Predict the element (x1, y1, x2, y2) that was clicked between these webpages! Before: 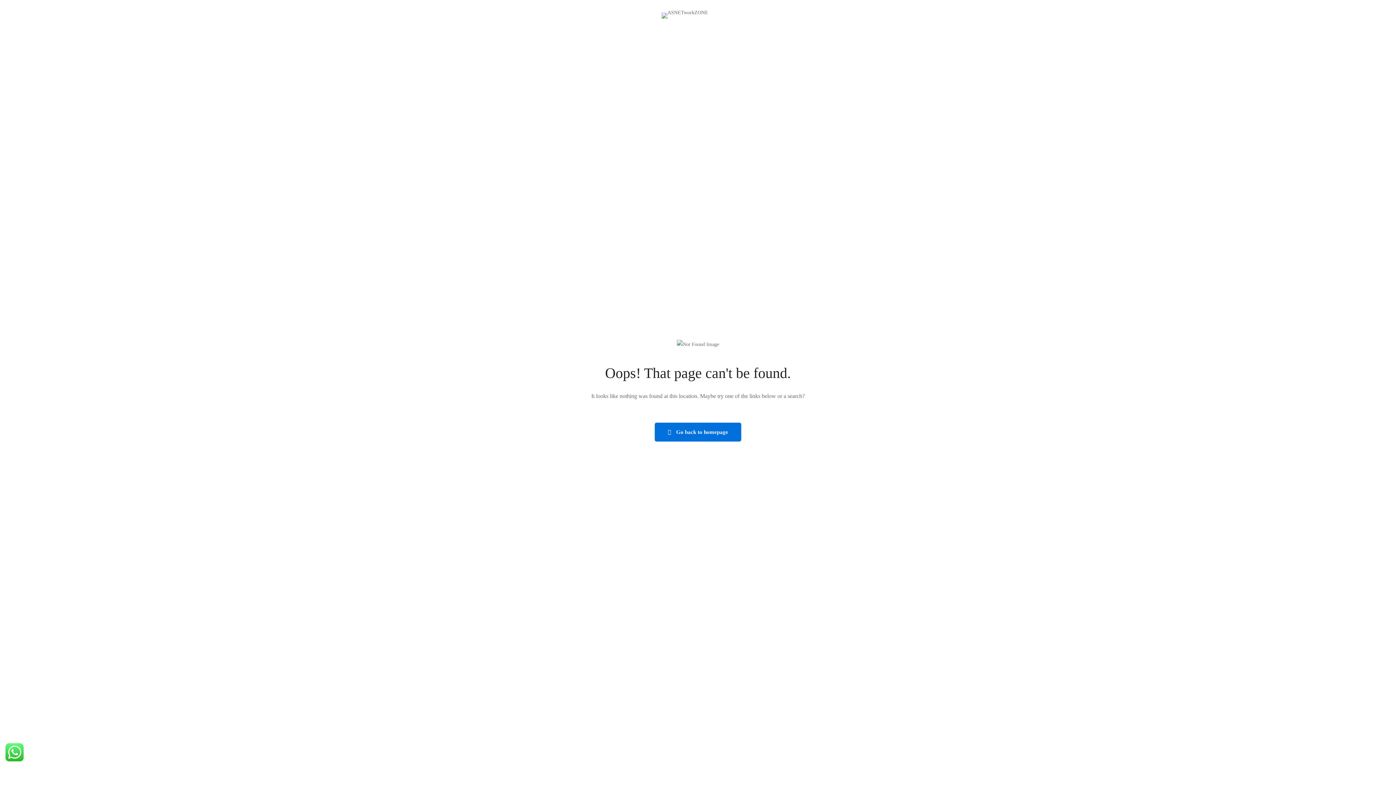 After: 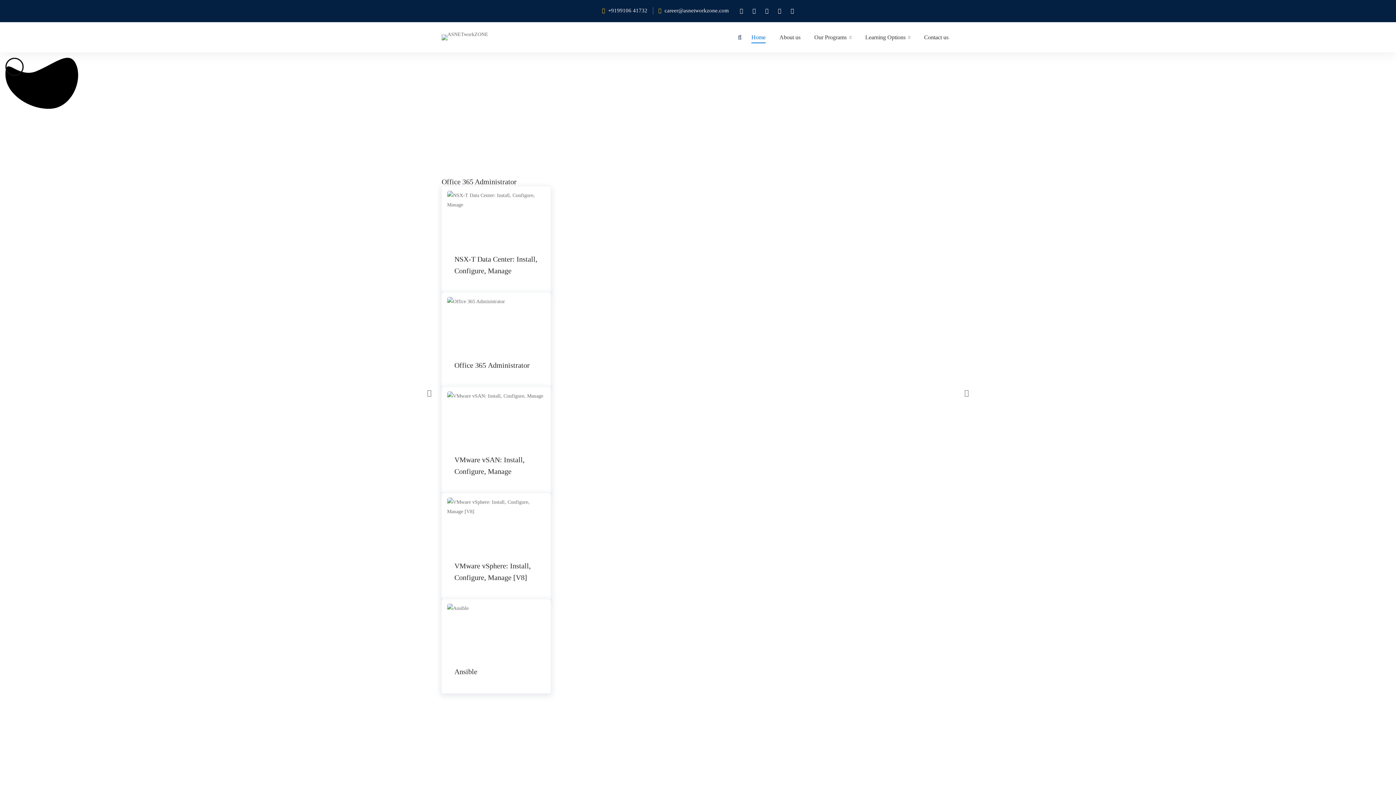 Action: bbox: (654, 422, 741, 441) label: Go back to homepage